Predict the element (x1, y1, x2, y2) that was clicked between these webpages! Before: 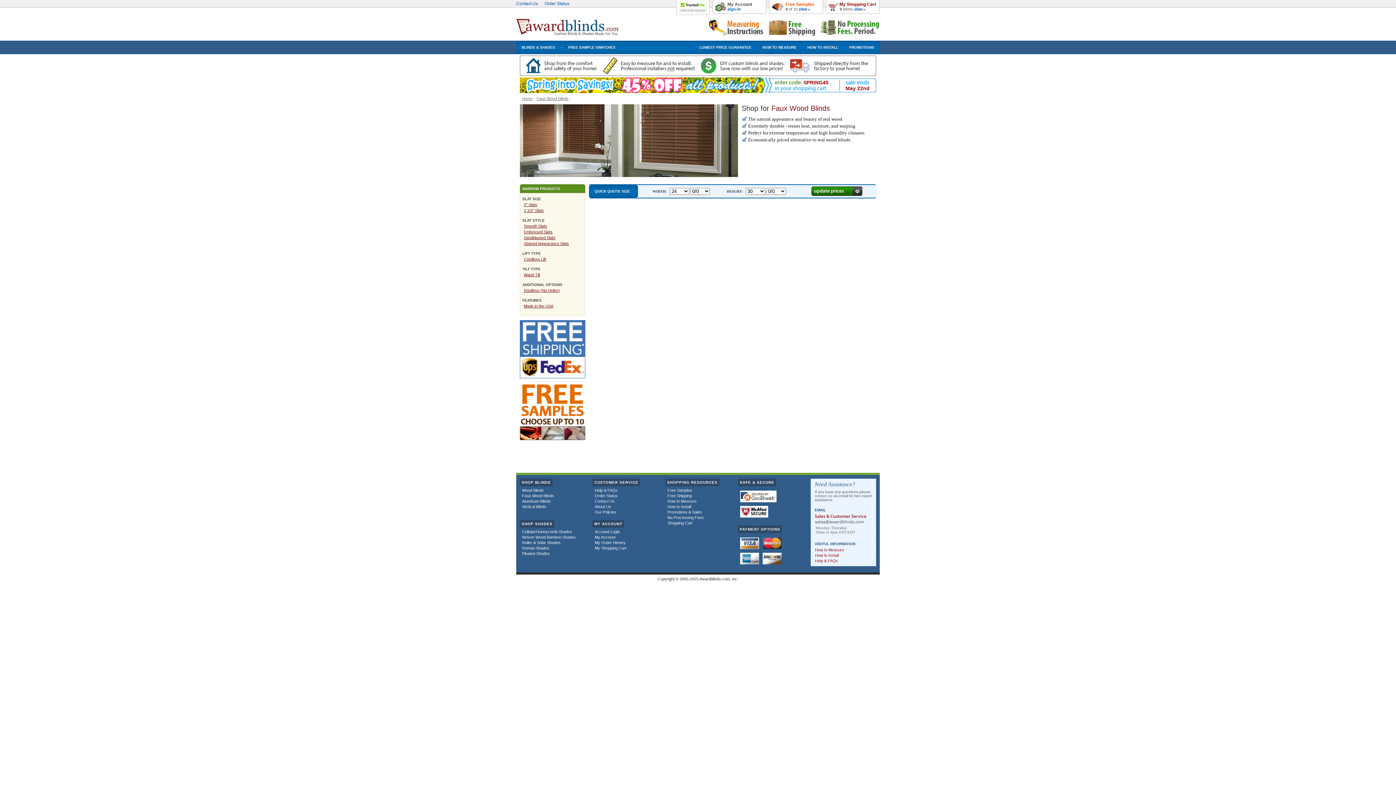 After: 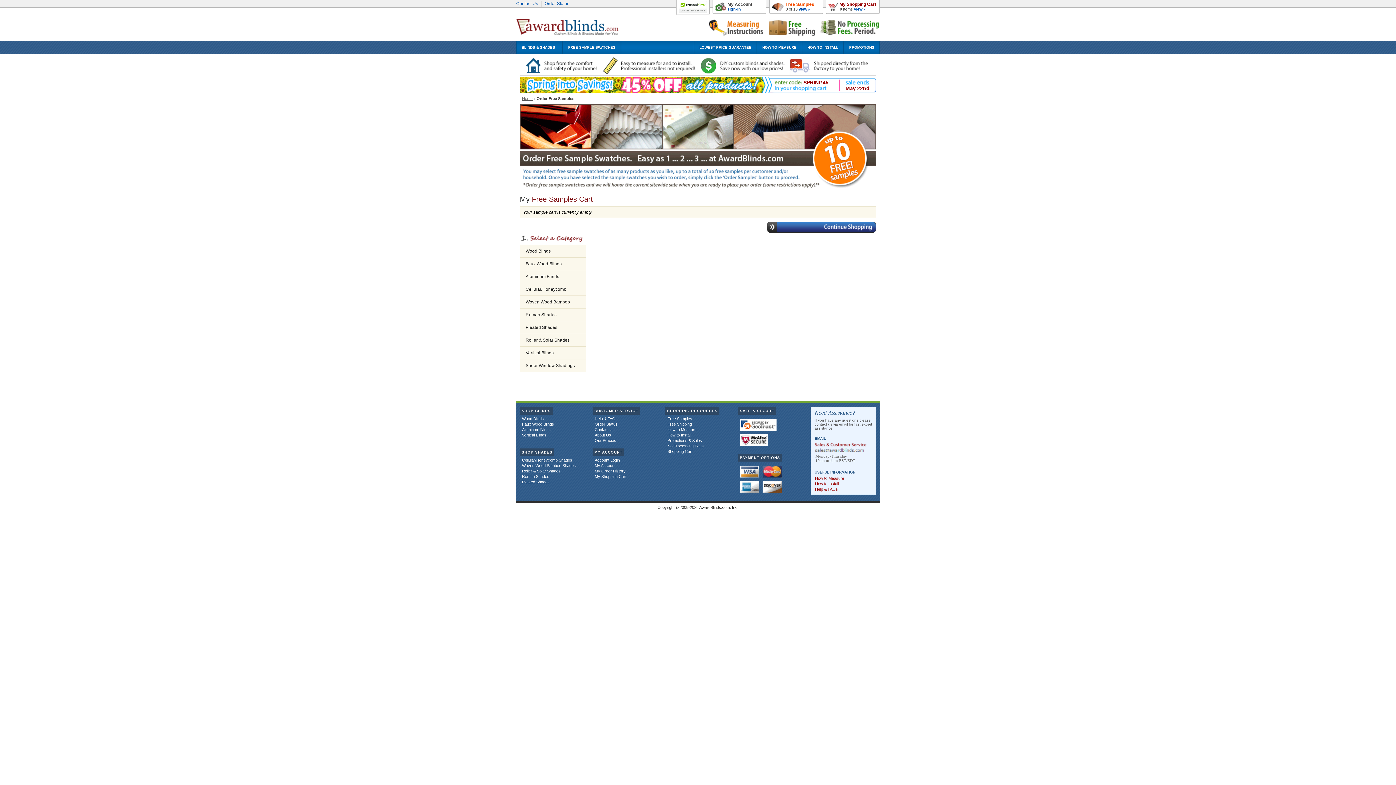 Action: bbox: (798, 6, 809, 11) label: view